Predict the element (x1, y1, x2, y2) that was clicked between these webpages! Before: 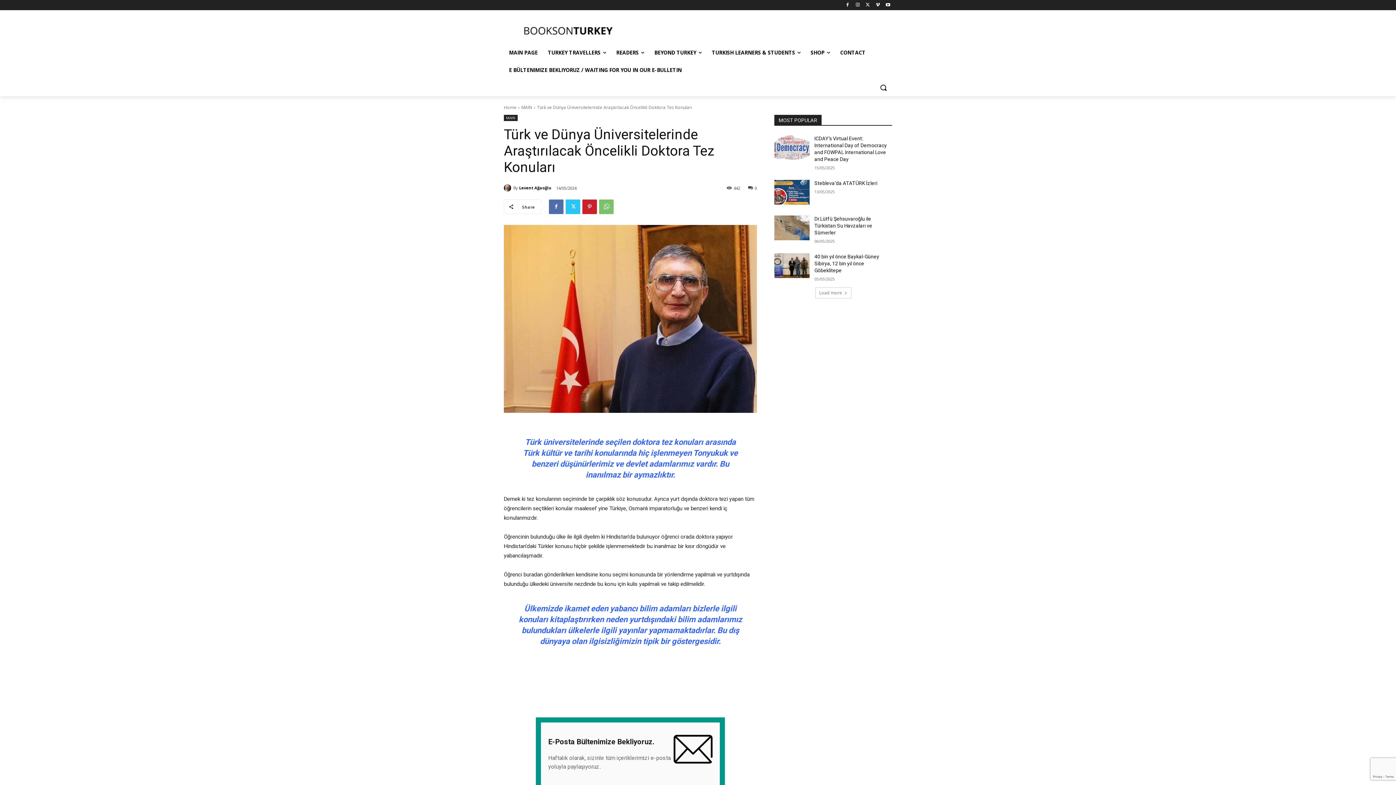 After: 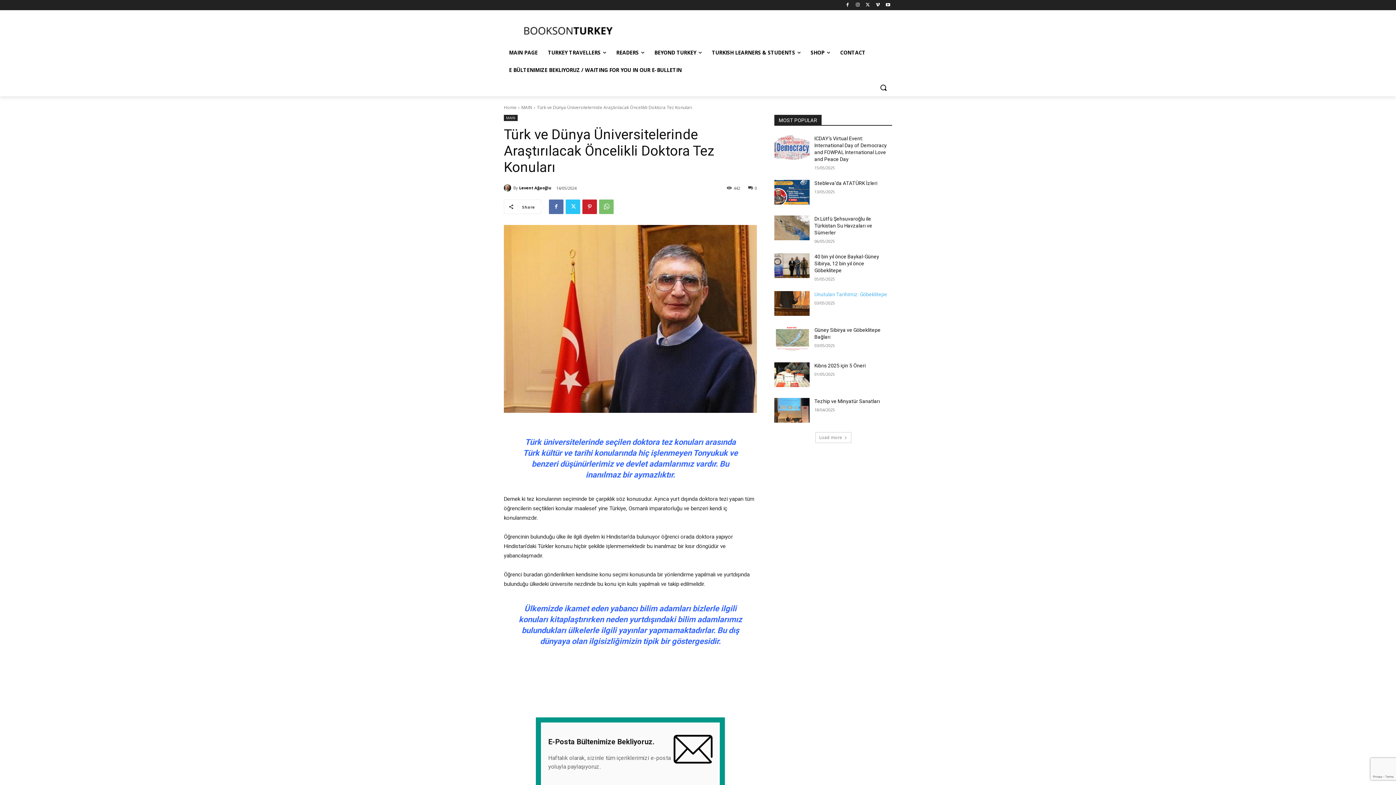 Action: label: Load more bbox: (815, 287, 851, 298)